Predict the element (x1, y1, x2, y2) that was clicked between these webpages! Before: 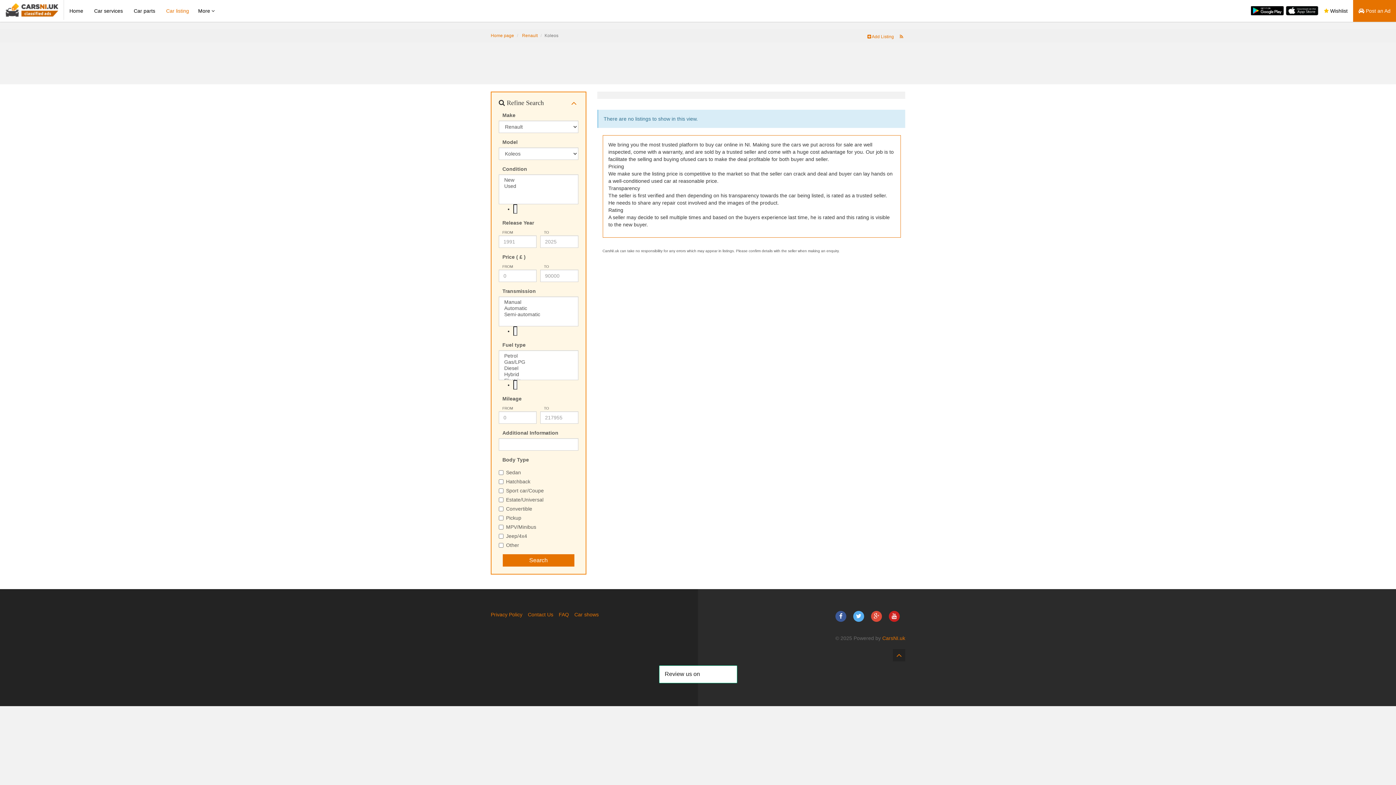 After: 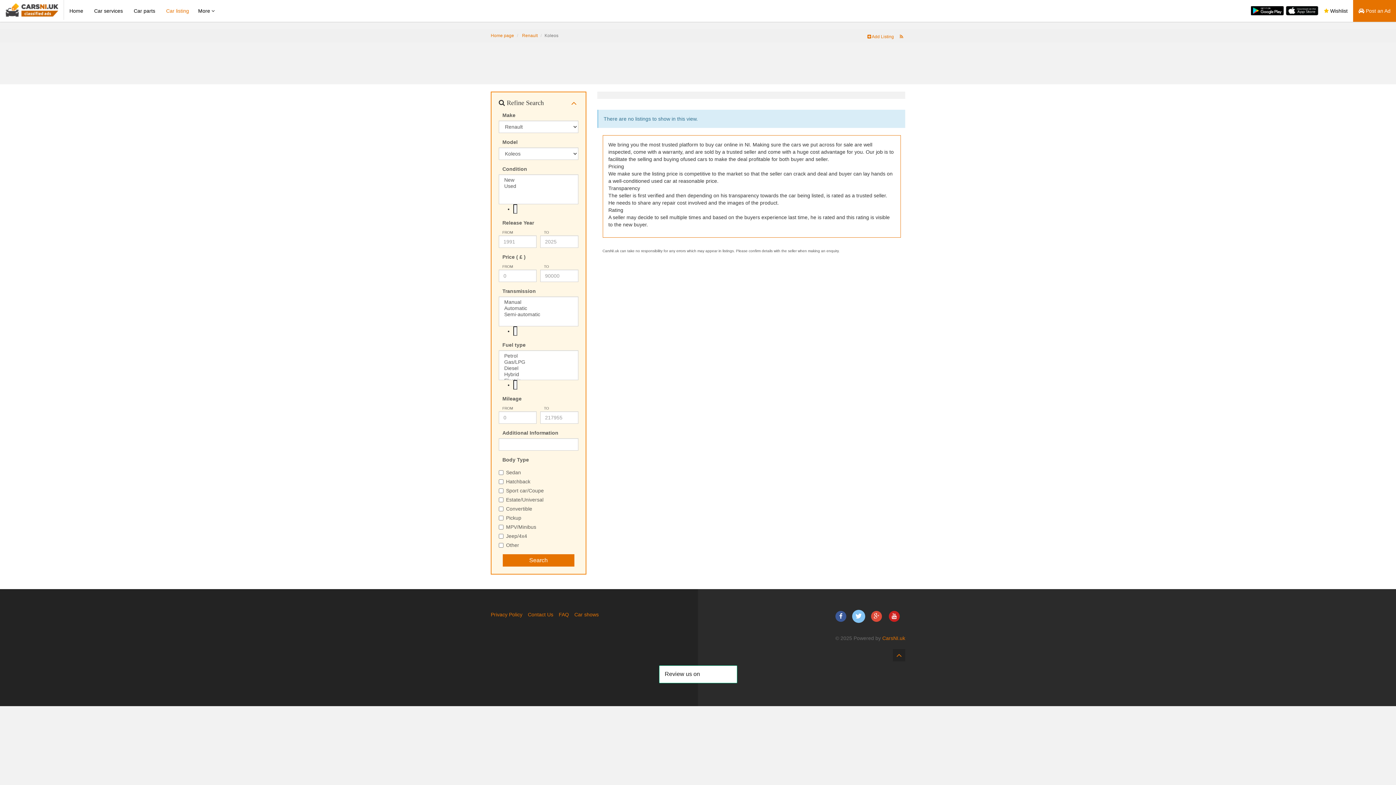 Action: bbox: (853, 611, 864, 622)